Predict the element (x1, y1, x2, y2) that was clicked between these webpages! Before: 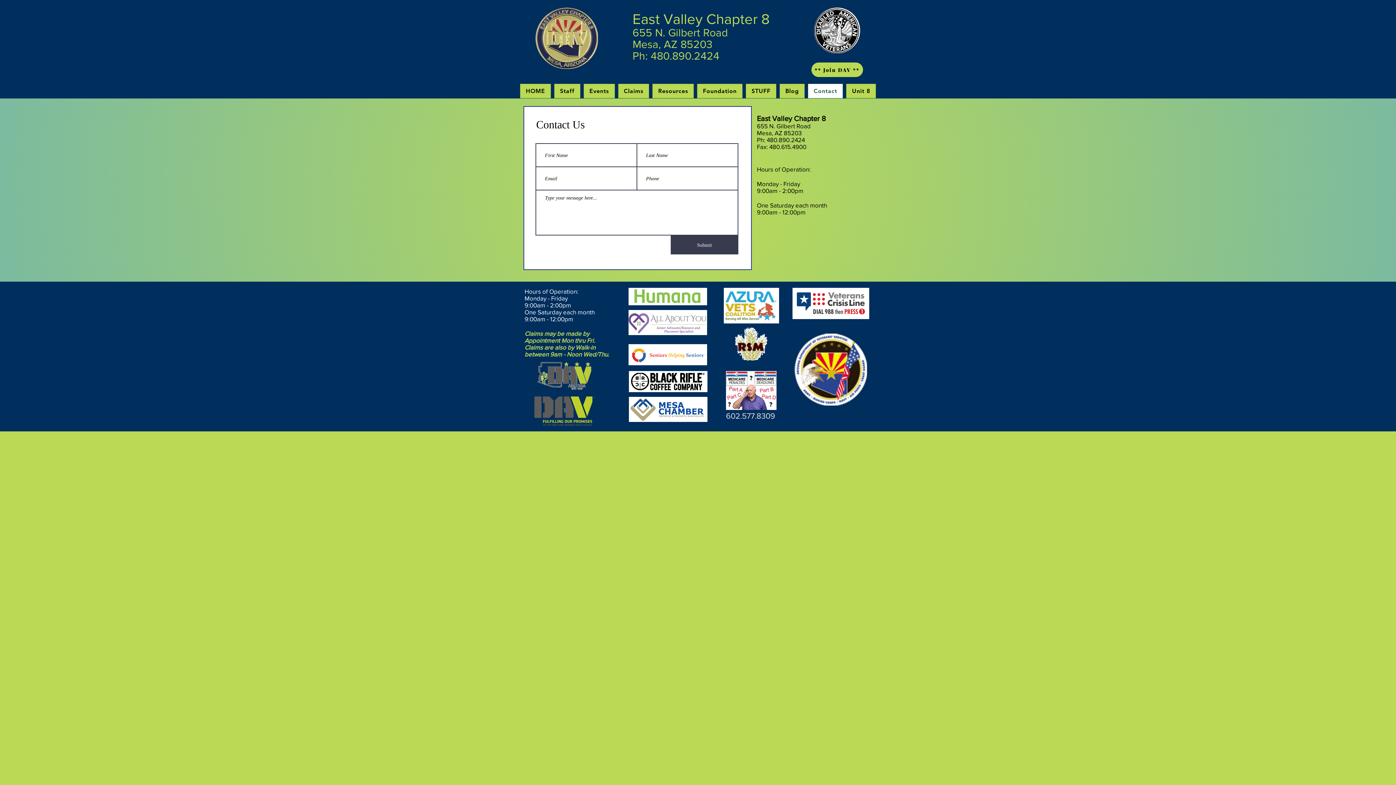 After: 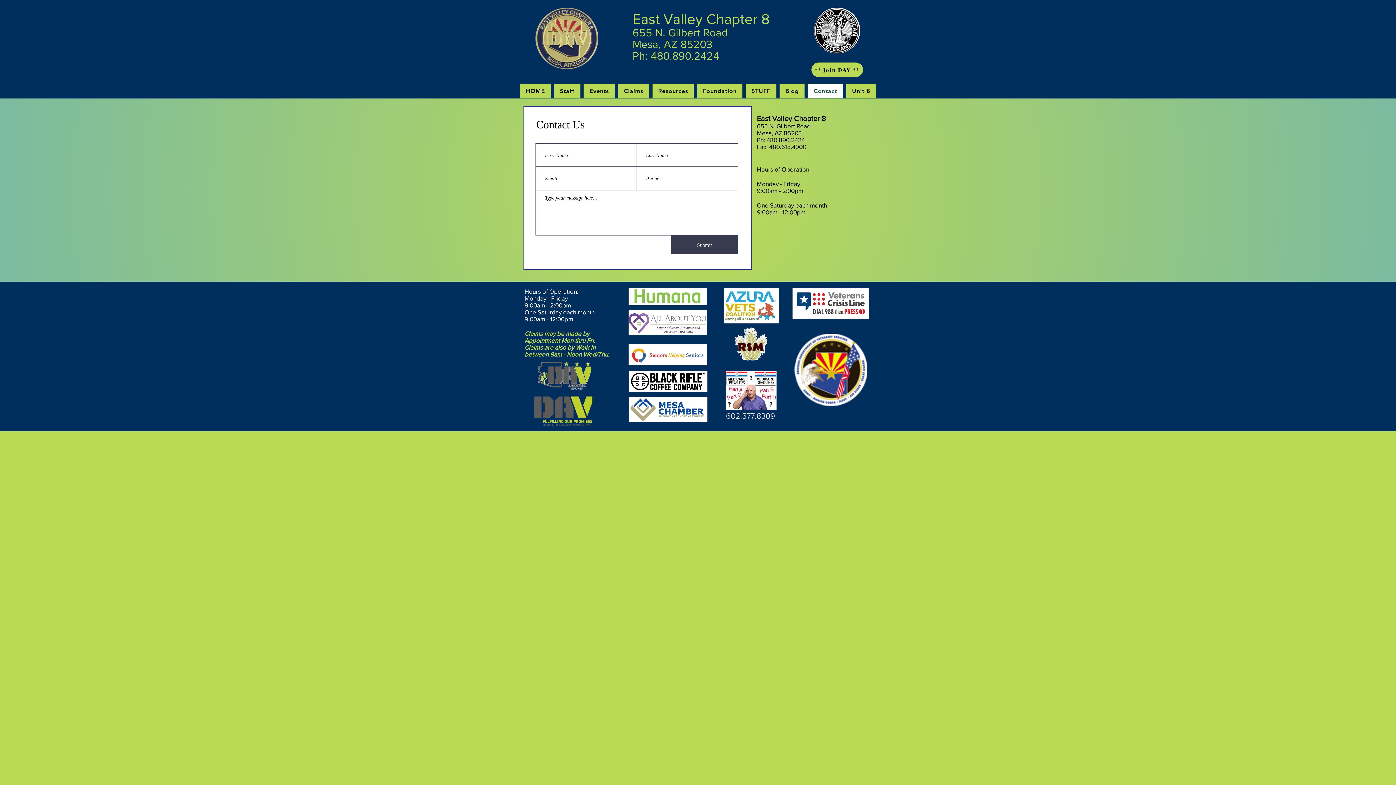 Action: bbox: (632, 348, 704, 362)